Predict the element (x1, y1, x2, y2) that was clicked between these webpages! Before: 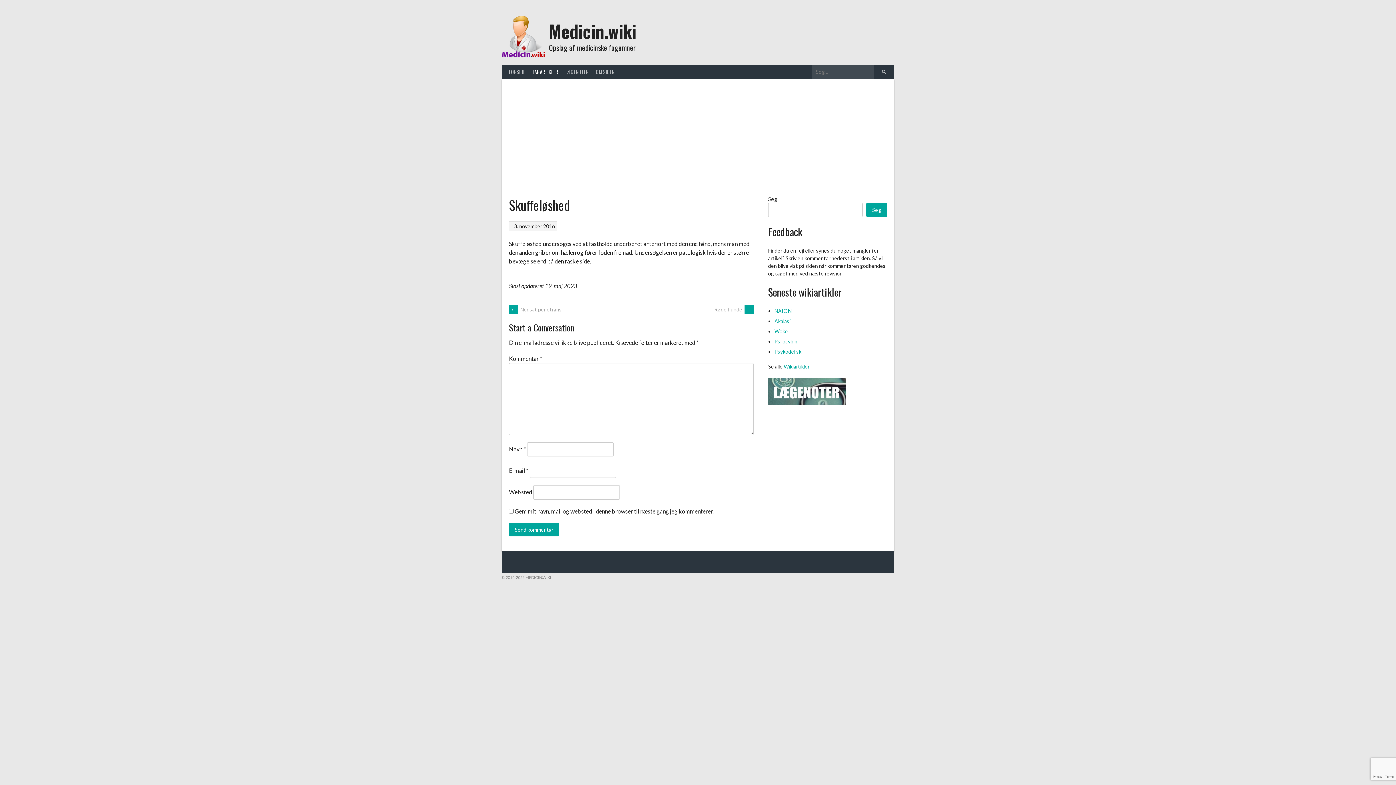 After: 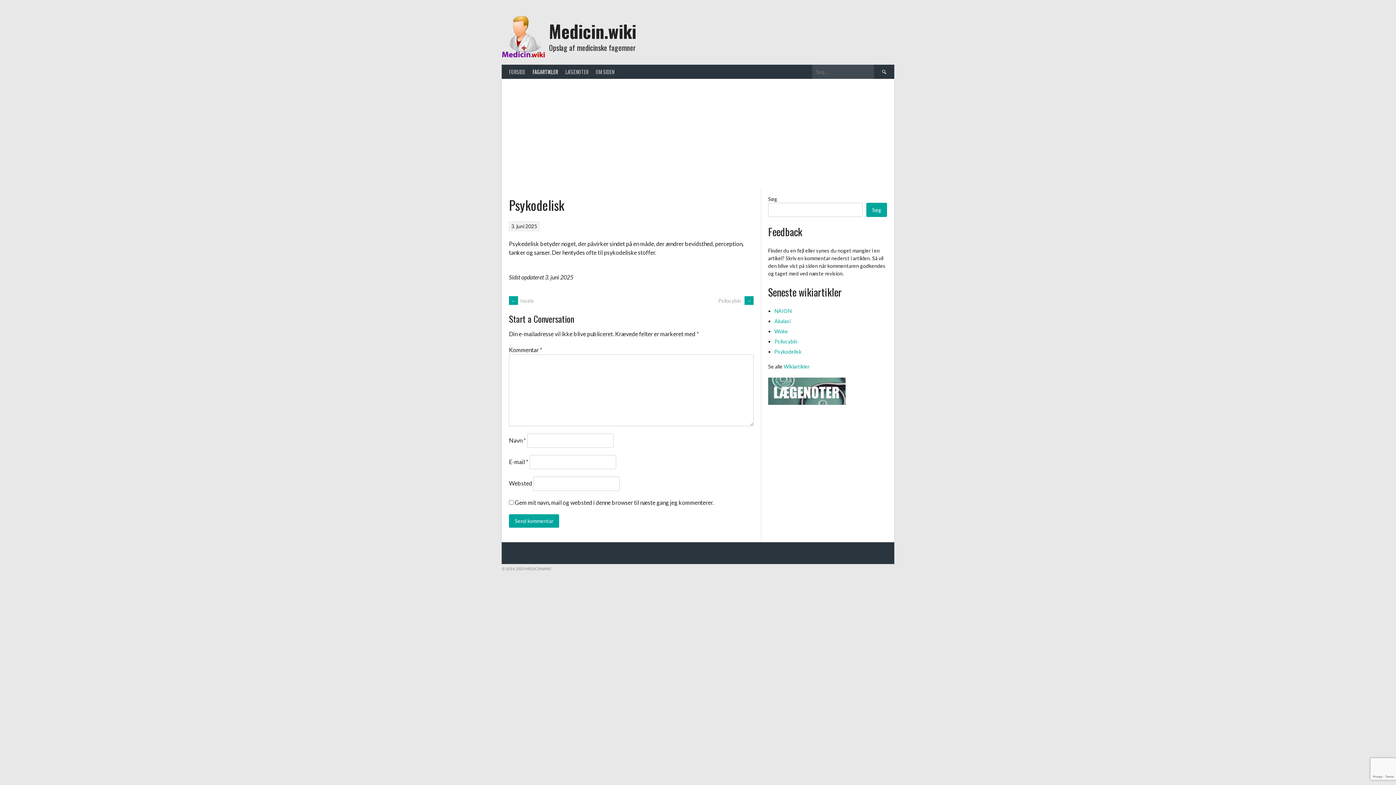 Action: bbox: (774, 348, 801, 354) label: Psykodelisk